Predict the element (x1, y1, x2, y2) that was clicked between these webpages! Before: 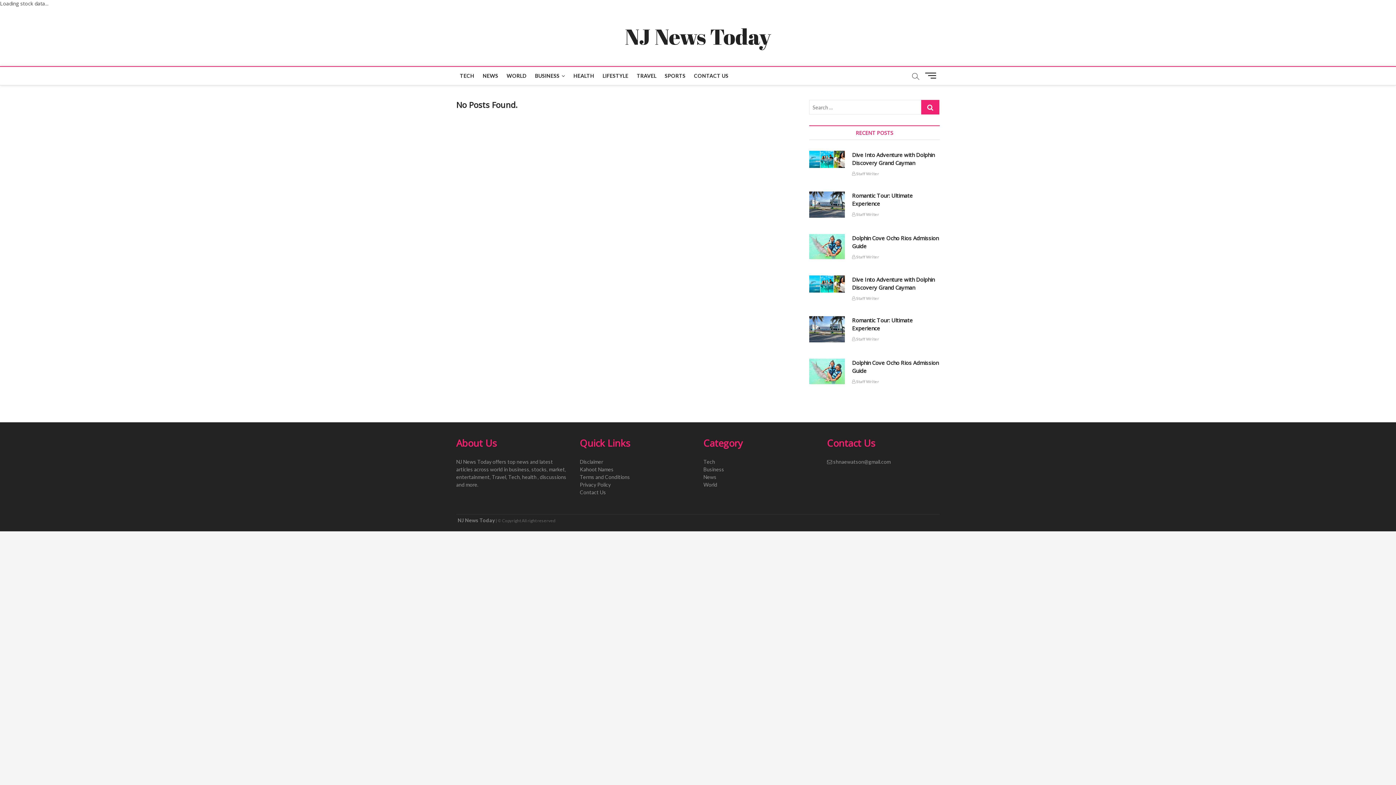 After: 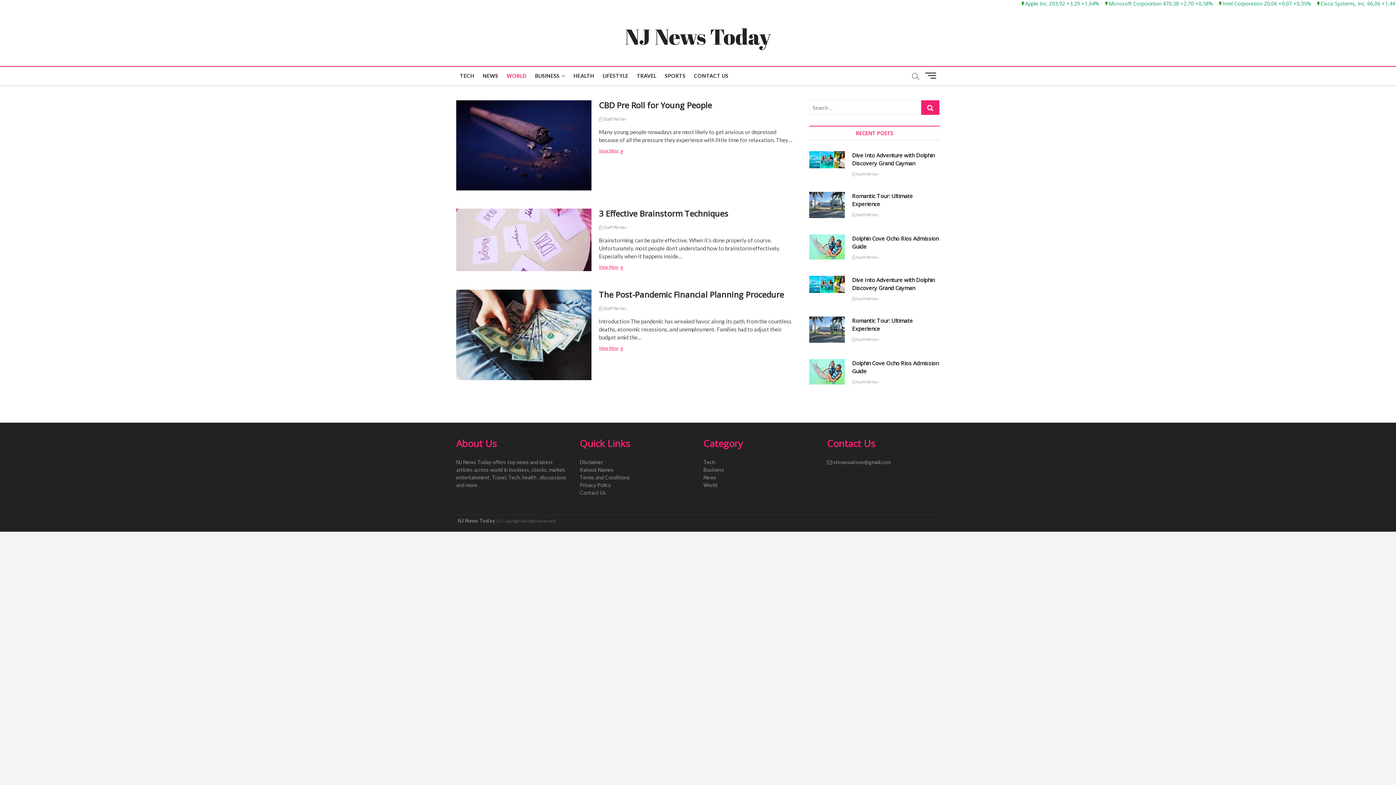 Action: bbox: (703, 480, 816, 488) label: World